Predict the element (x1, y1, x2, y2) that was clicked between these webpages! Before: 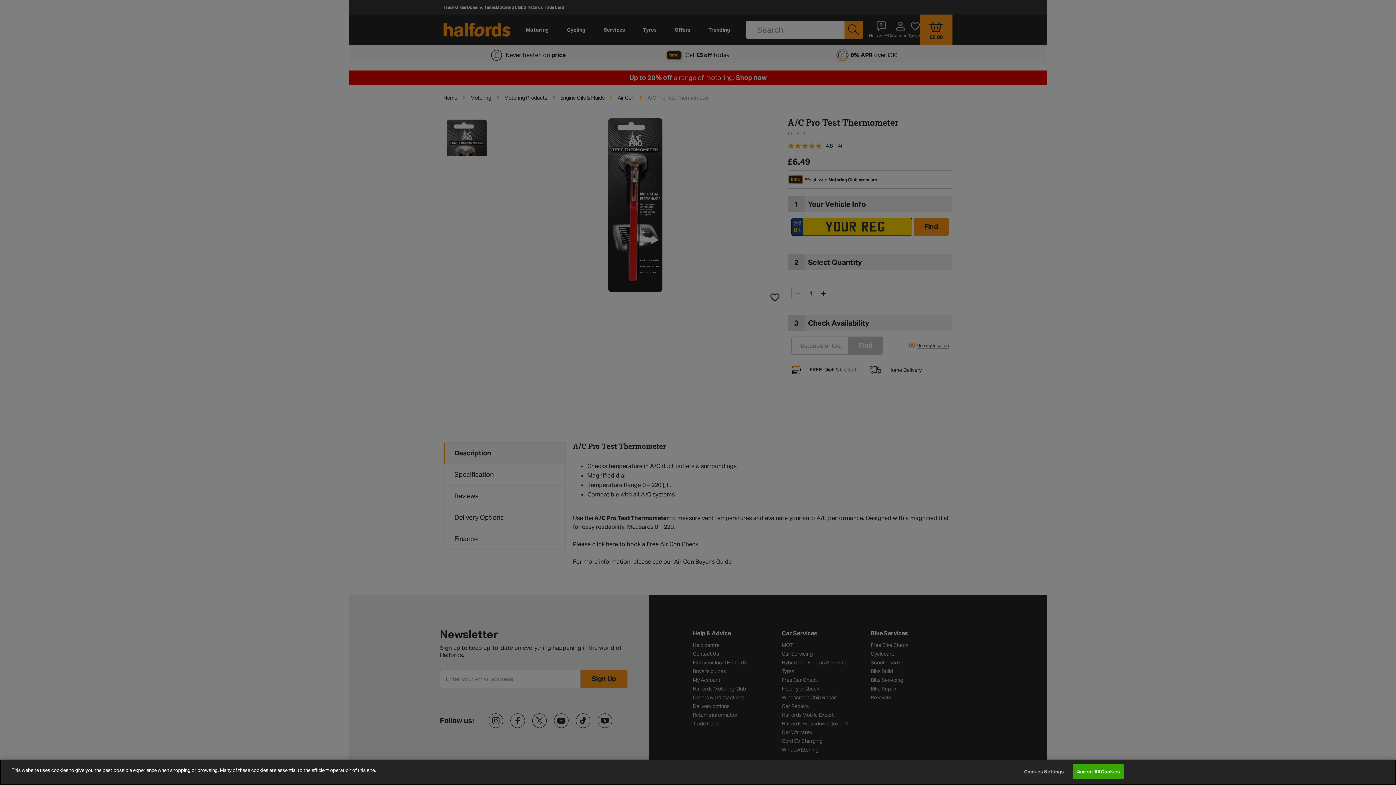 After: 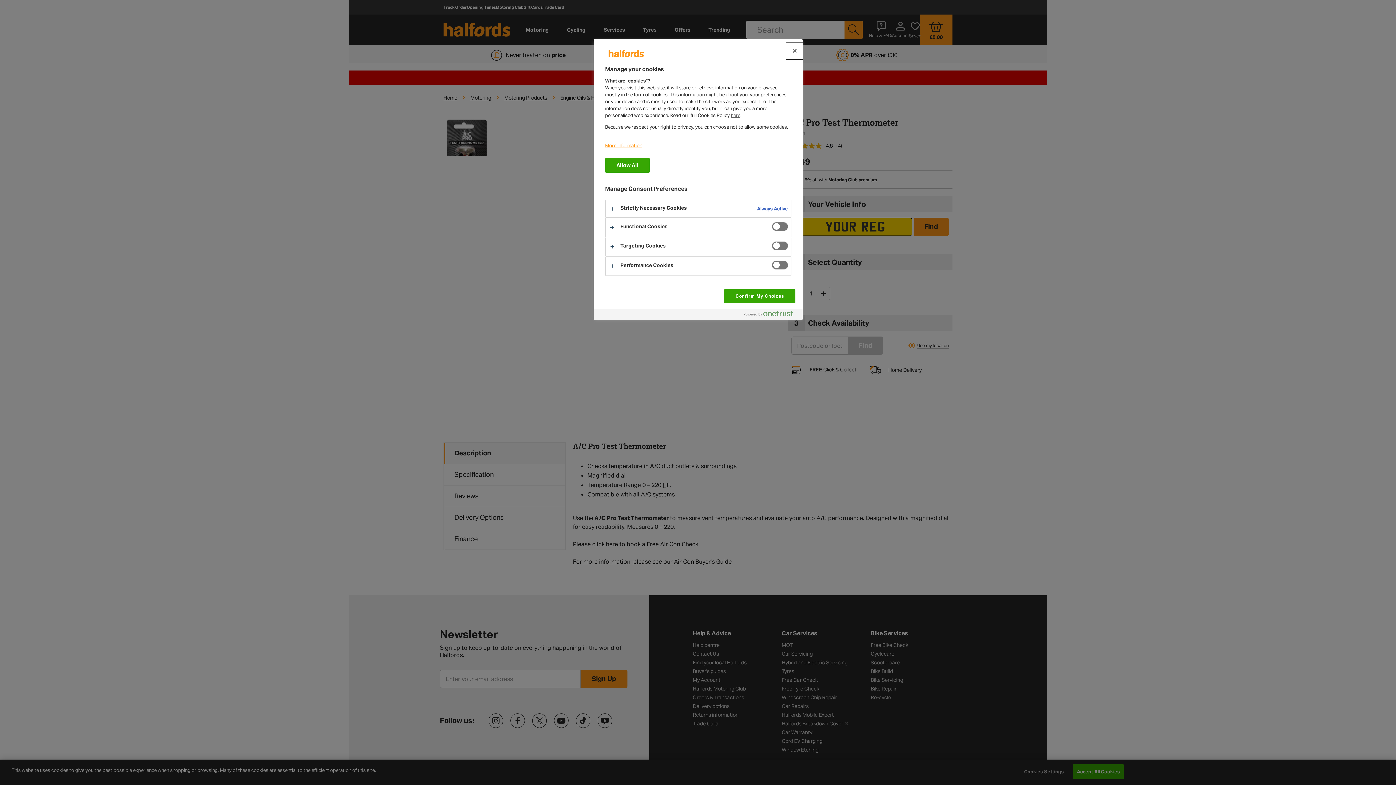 Action: label: Cookies Settings bbox: (1021, 765, 1066, 779)